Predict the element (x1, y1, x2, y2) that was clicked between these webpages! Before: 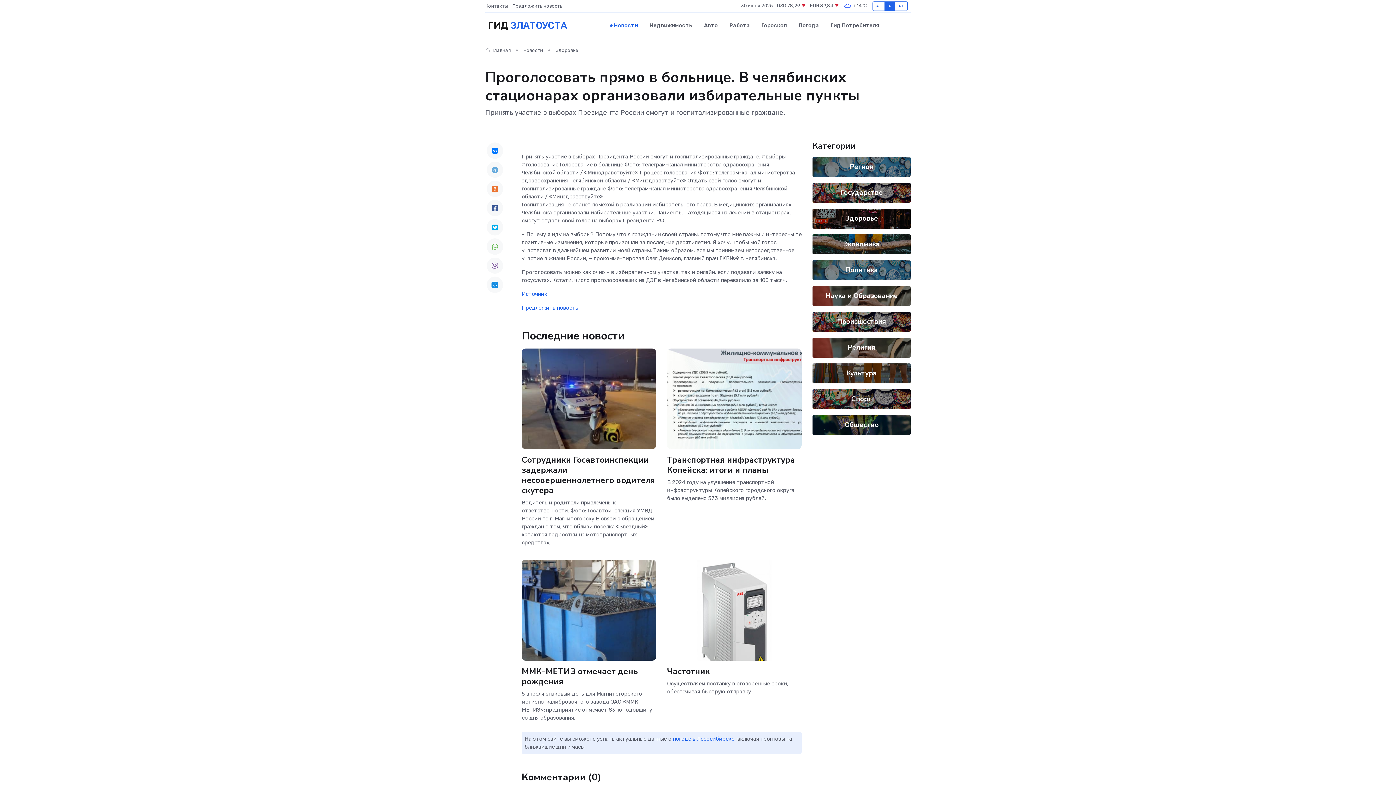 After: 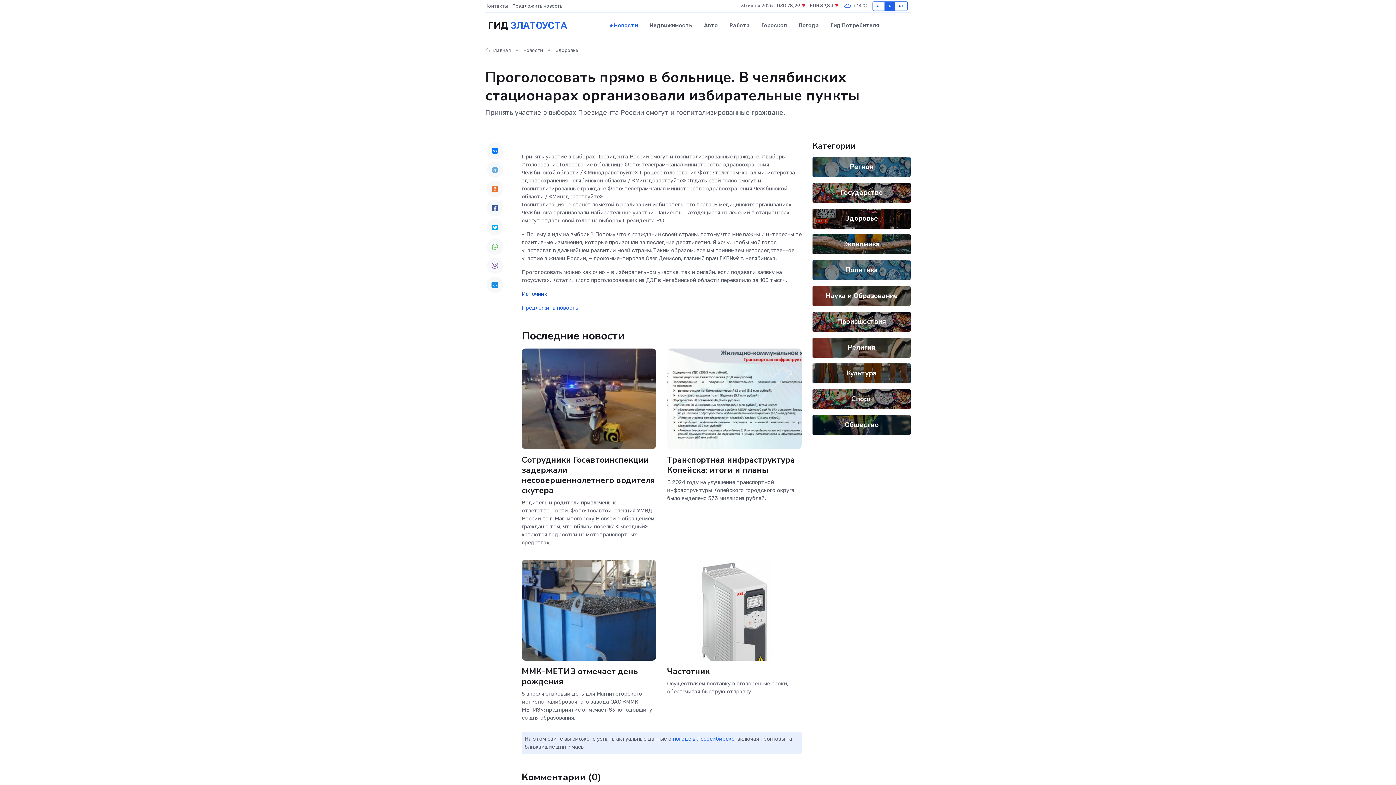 Action: label: Источник bbox: (521, 290, 547, 297)